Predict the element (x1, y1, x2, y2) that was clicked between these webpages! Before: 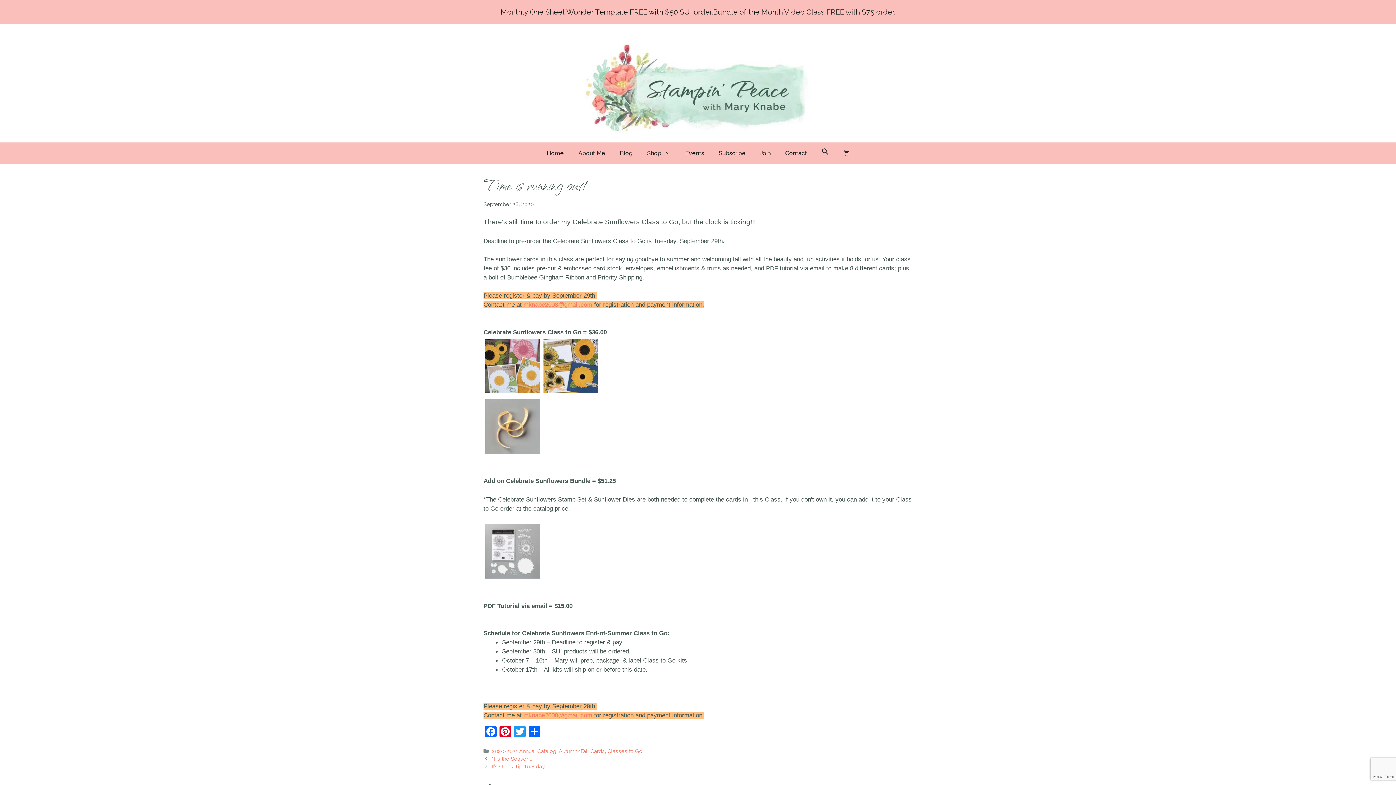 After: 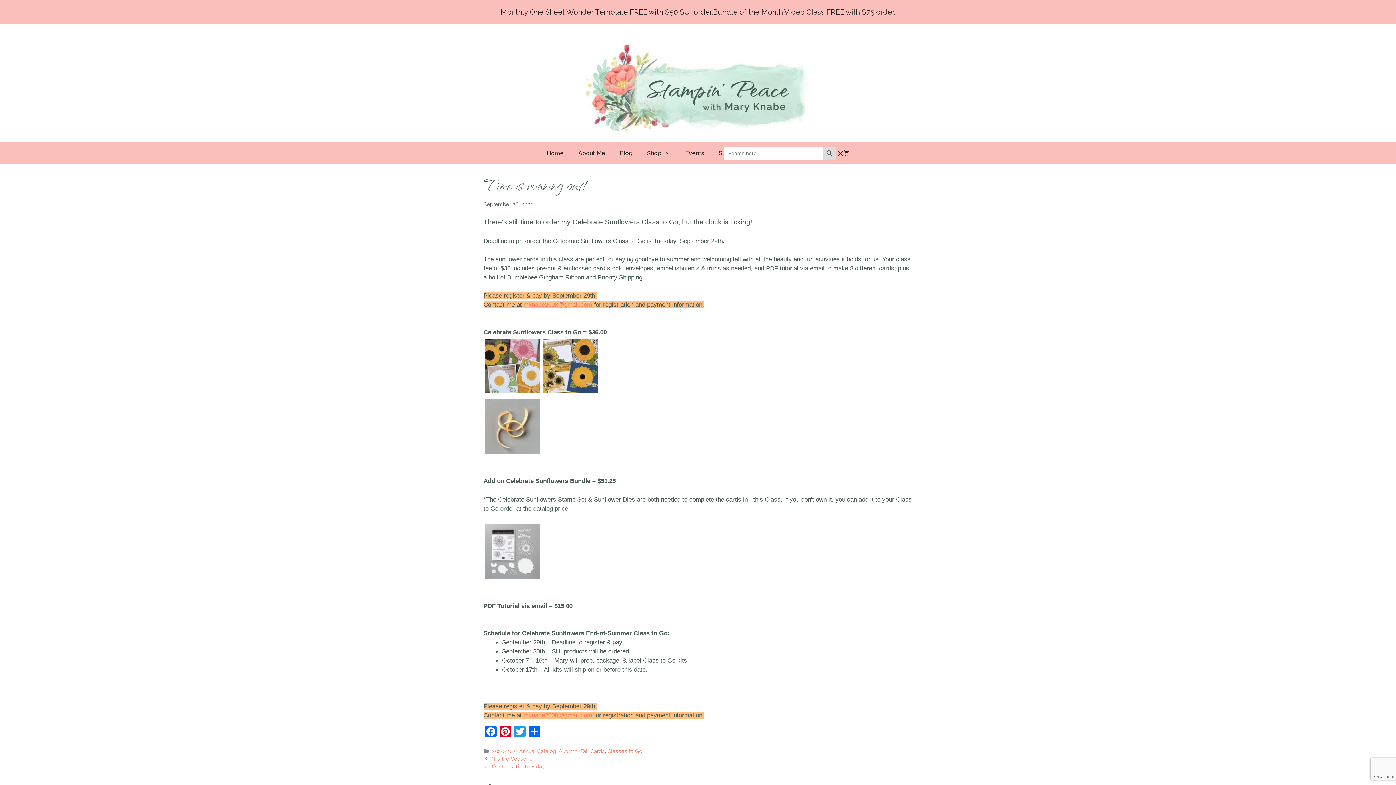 Action: label: Search Icon Link bbox: (814, 142, 836, 164)